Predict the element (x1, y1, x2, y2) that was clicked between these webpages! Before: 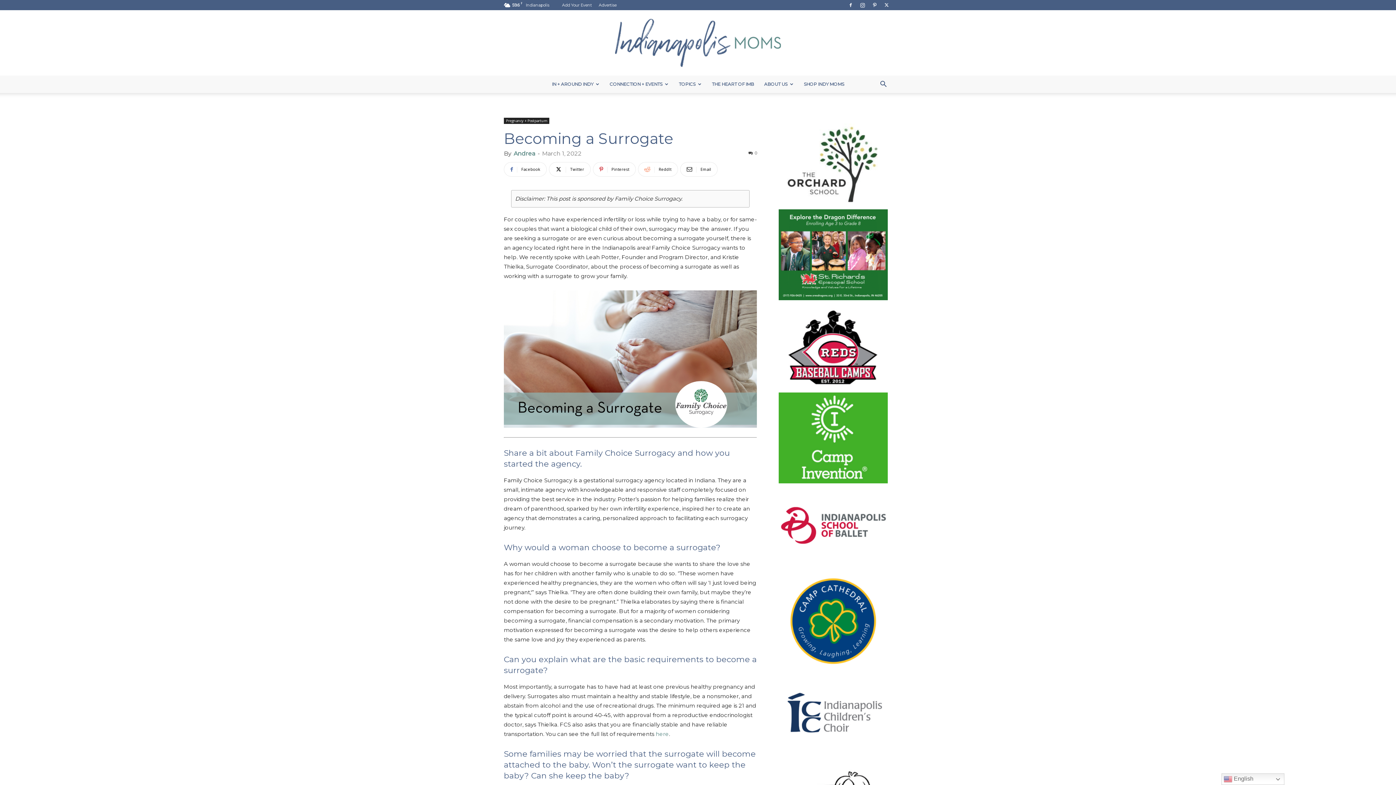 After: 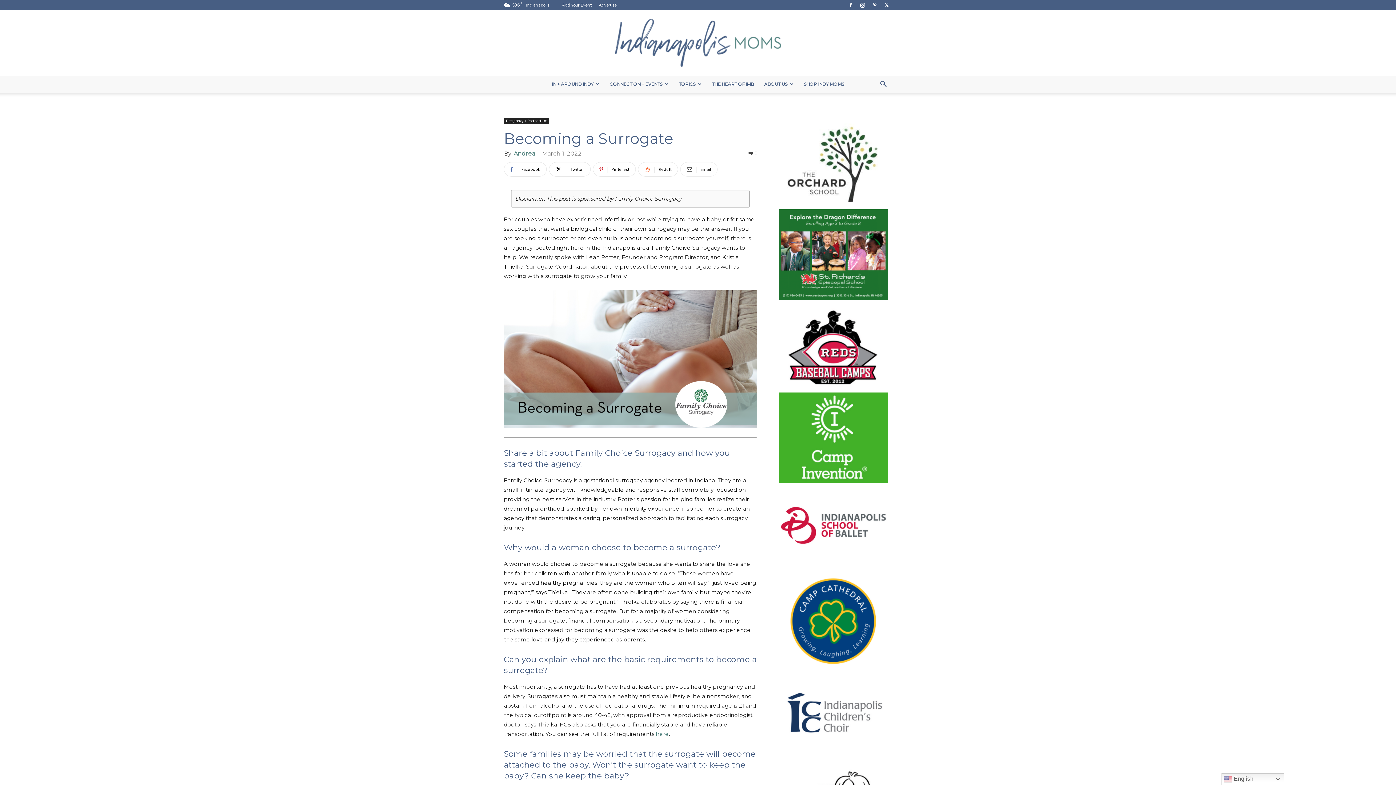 Action: bbox: (680, 162, 717, 176) label: Email